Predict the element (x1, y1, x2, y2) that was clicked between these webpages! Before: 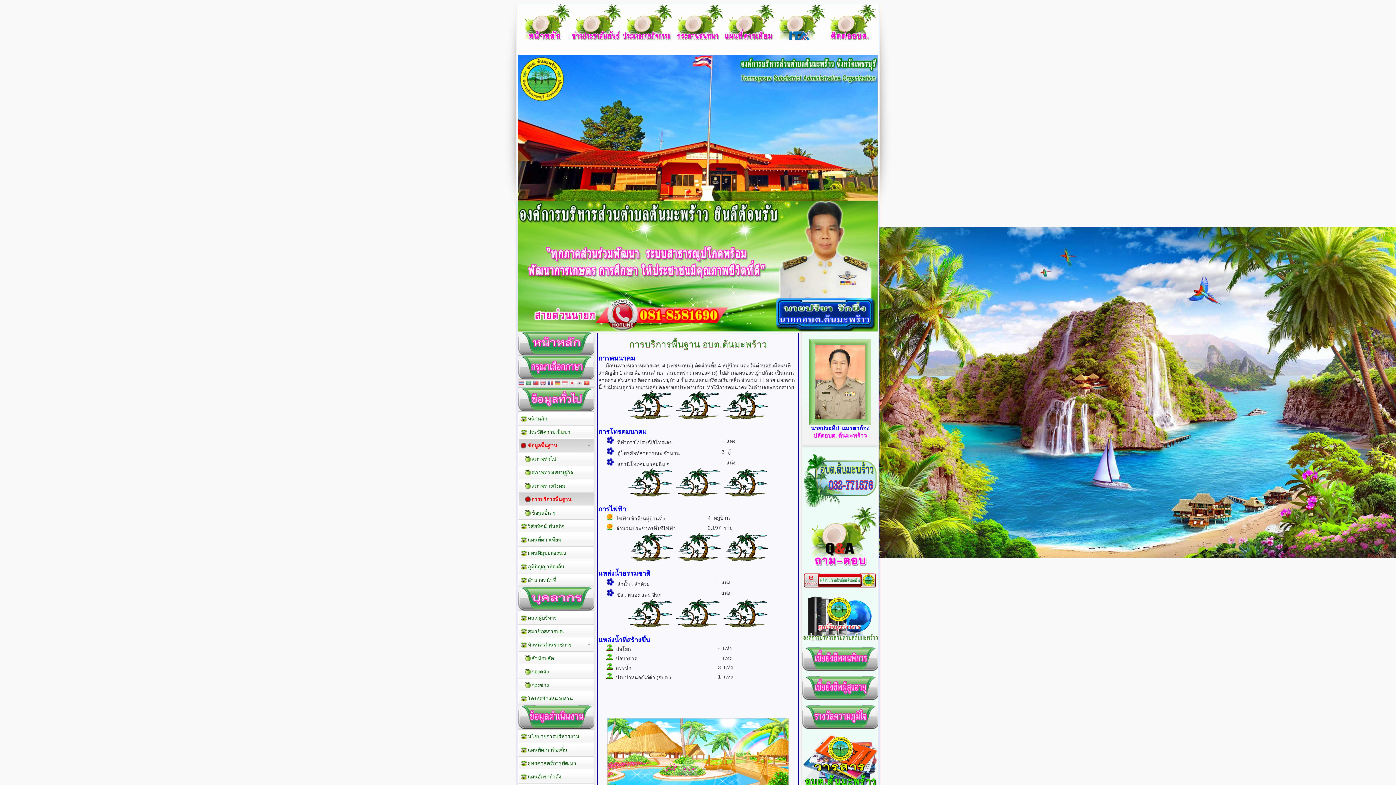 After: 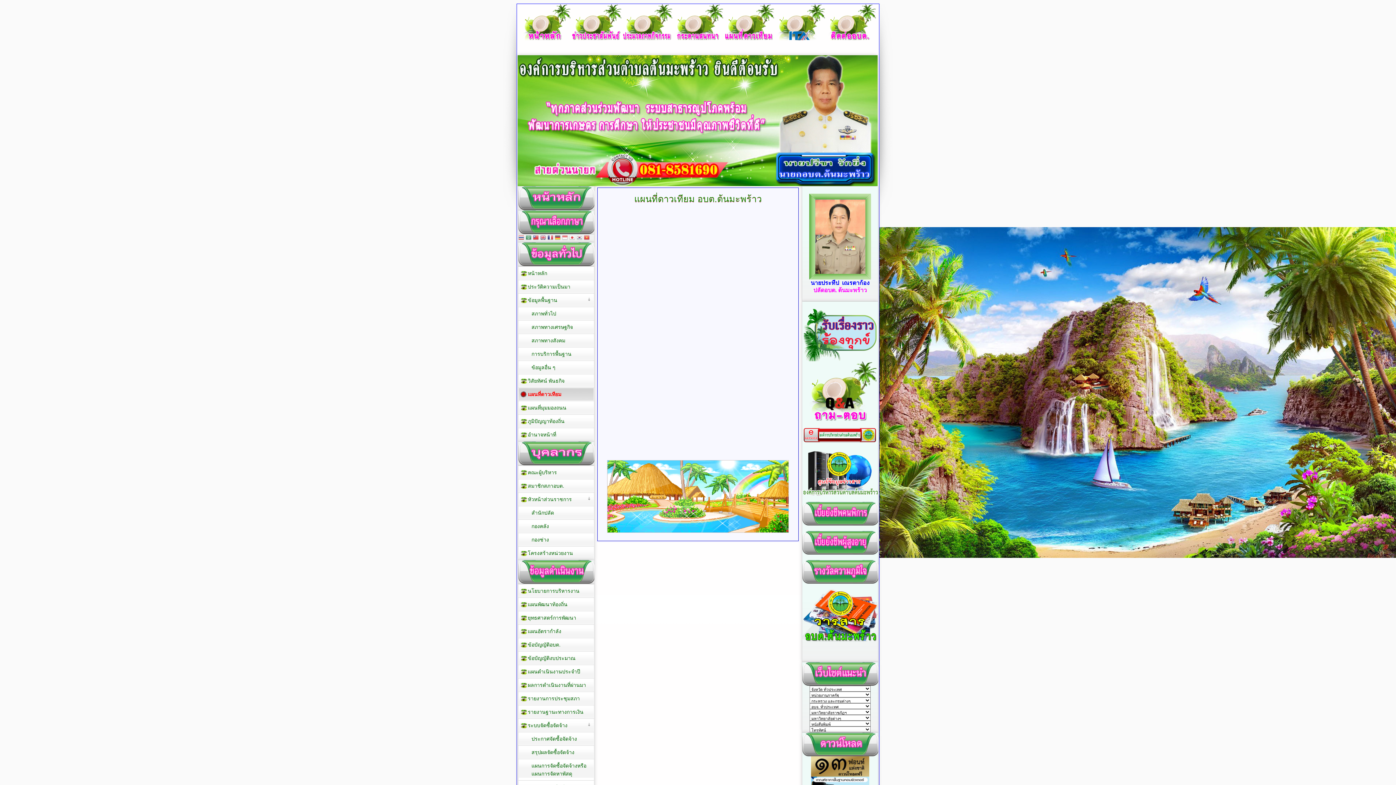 Action: bbox: (723, 36, 774, 41)